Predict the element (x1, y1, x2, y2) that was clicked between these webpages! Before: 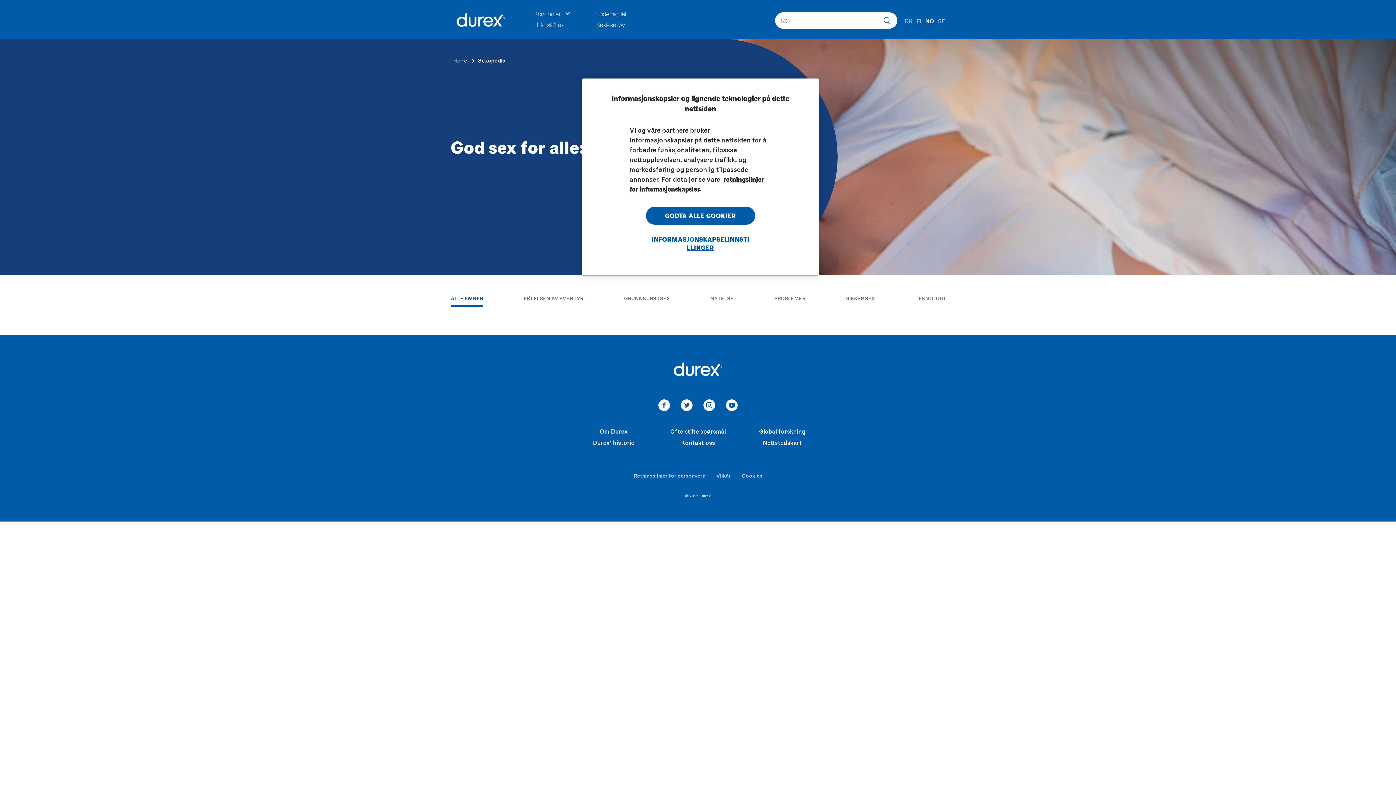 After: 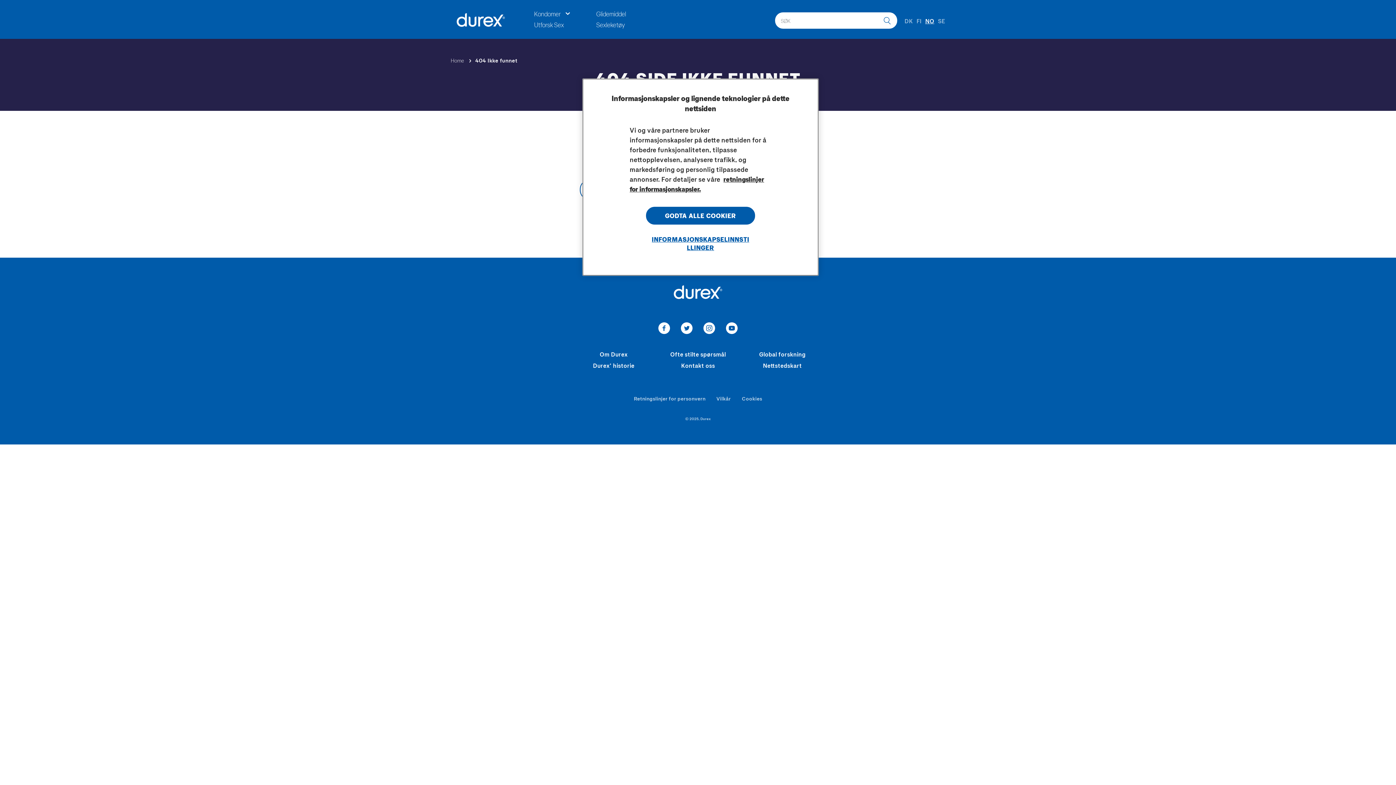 Action: bbox: (915, 295, 945, 301) label: TEKNOLOGI